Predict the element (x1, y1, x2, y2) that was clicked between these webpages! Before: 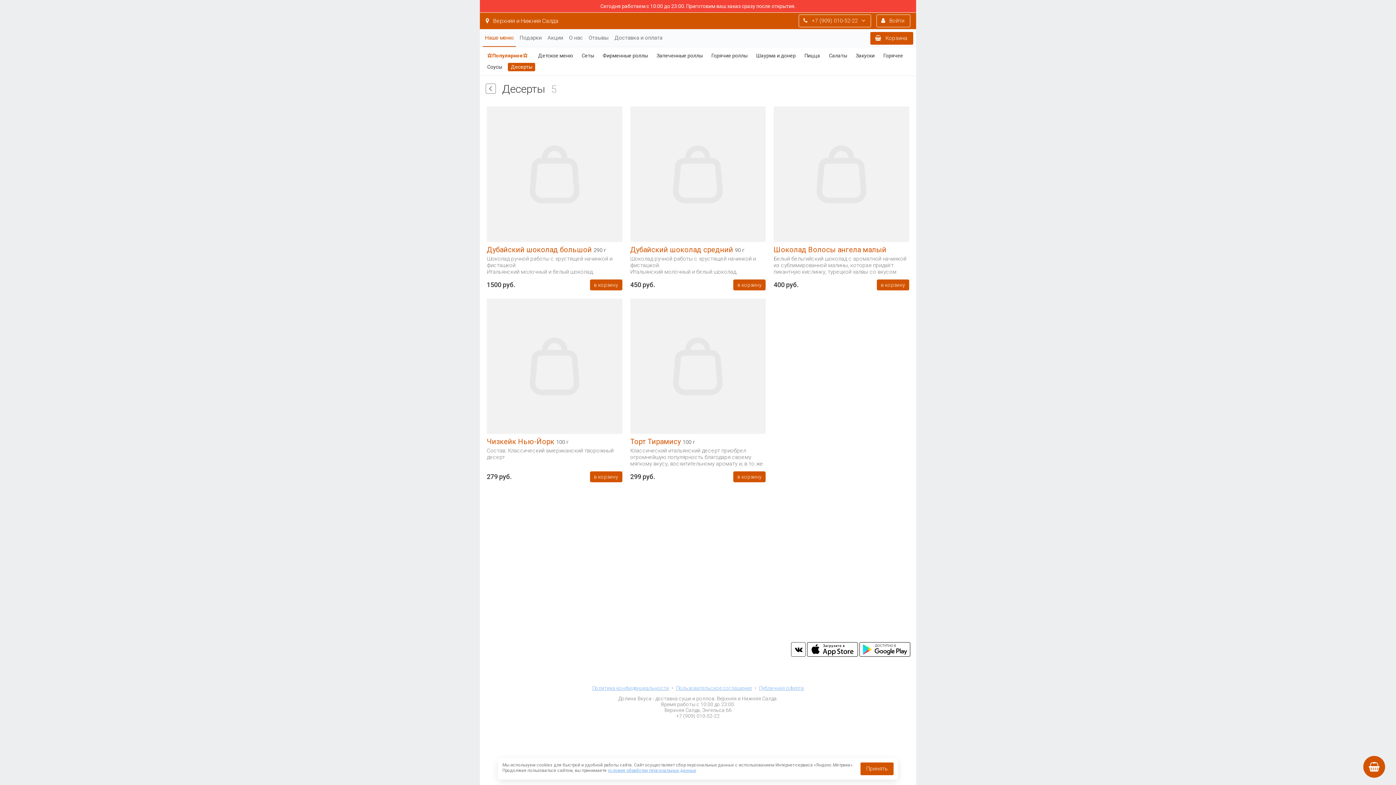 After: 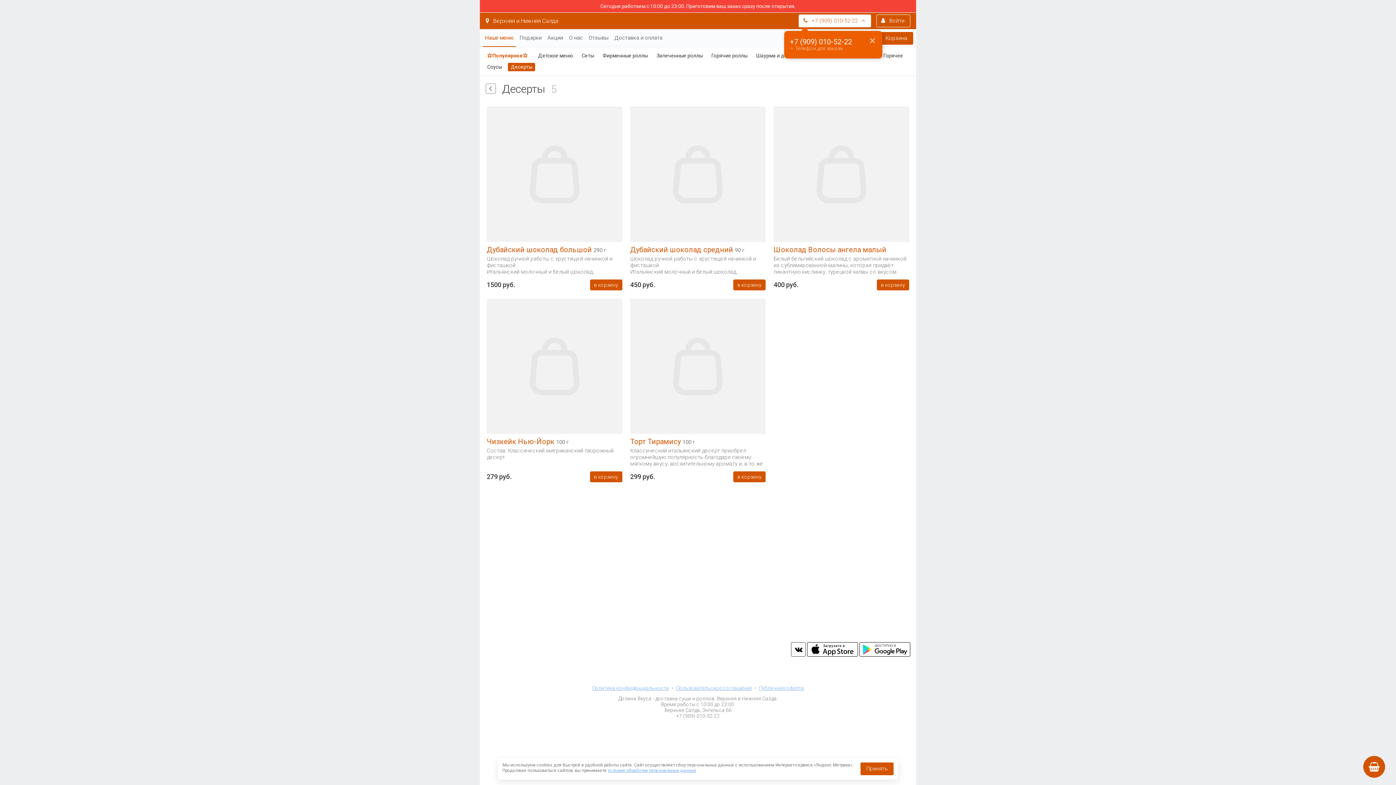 Action: bbox: (798, 14, 871, 27) label:  +7 (909) 010-52-22 